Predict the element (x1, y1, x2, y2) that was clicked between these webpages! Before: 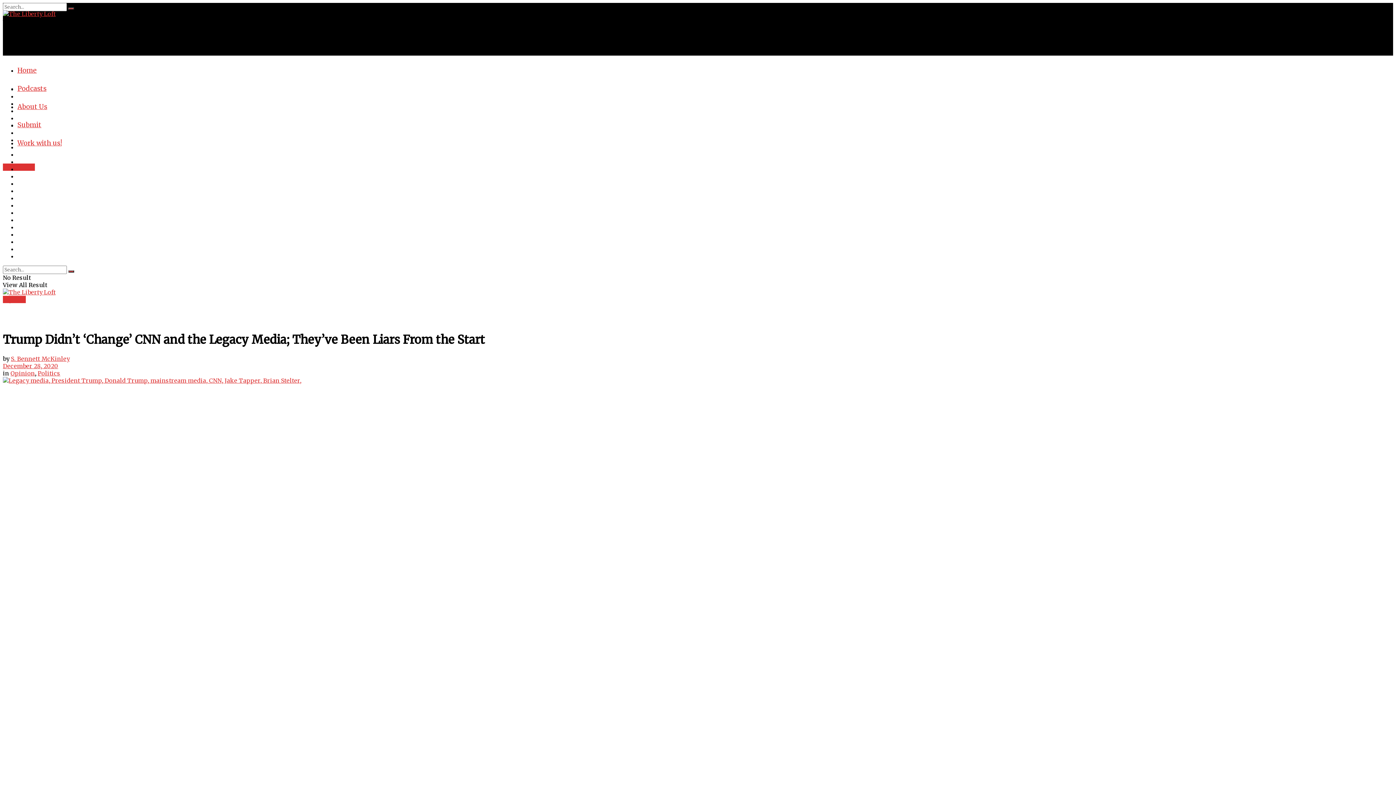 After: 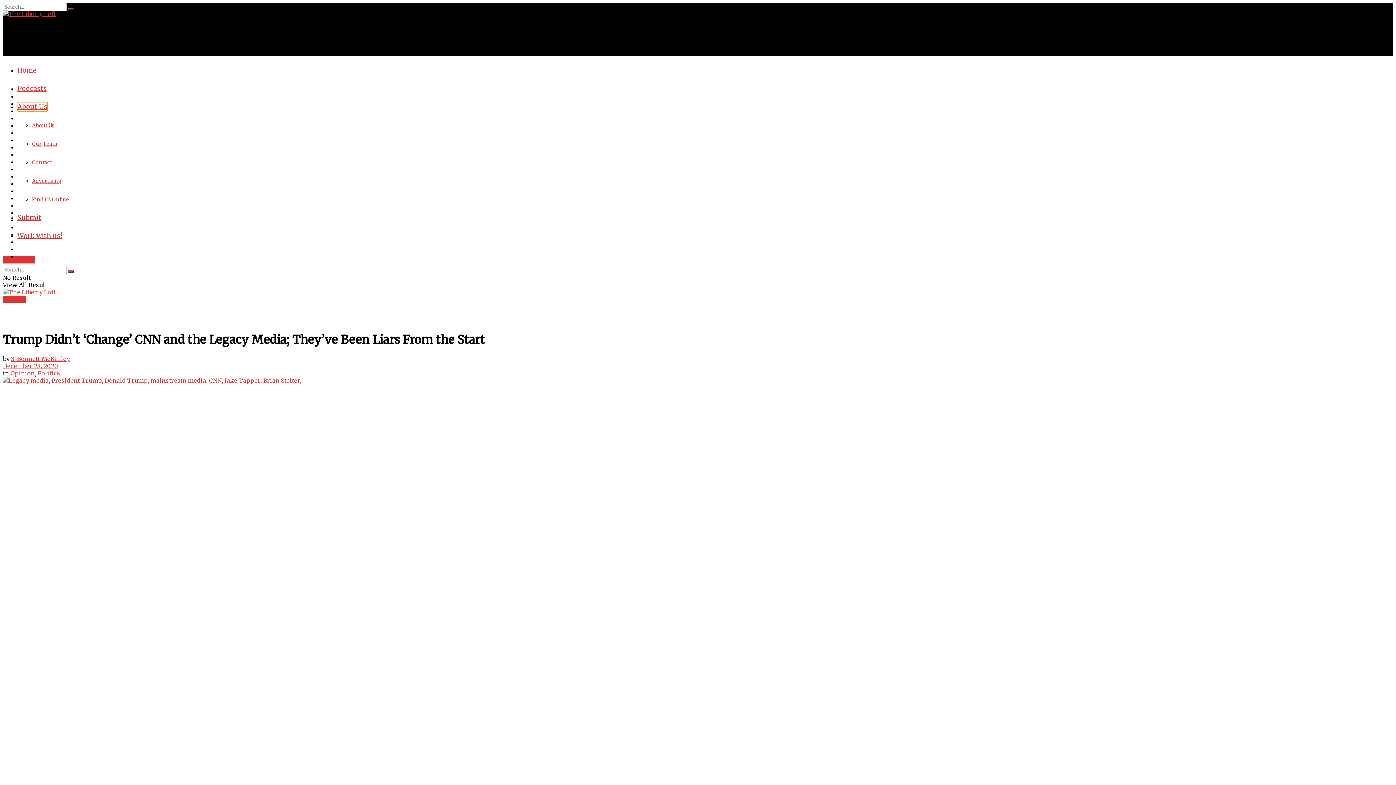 Action: bbox: (17, 102, 47, 110) label: About Us